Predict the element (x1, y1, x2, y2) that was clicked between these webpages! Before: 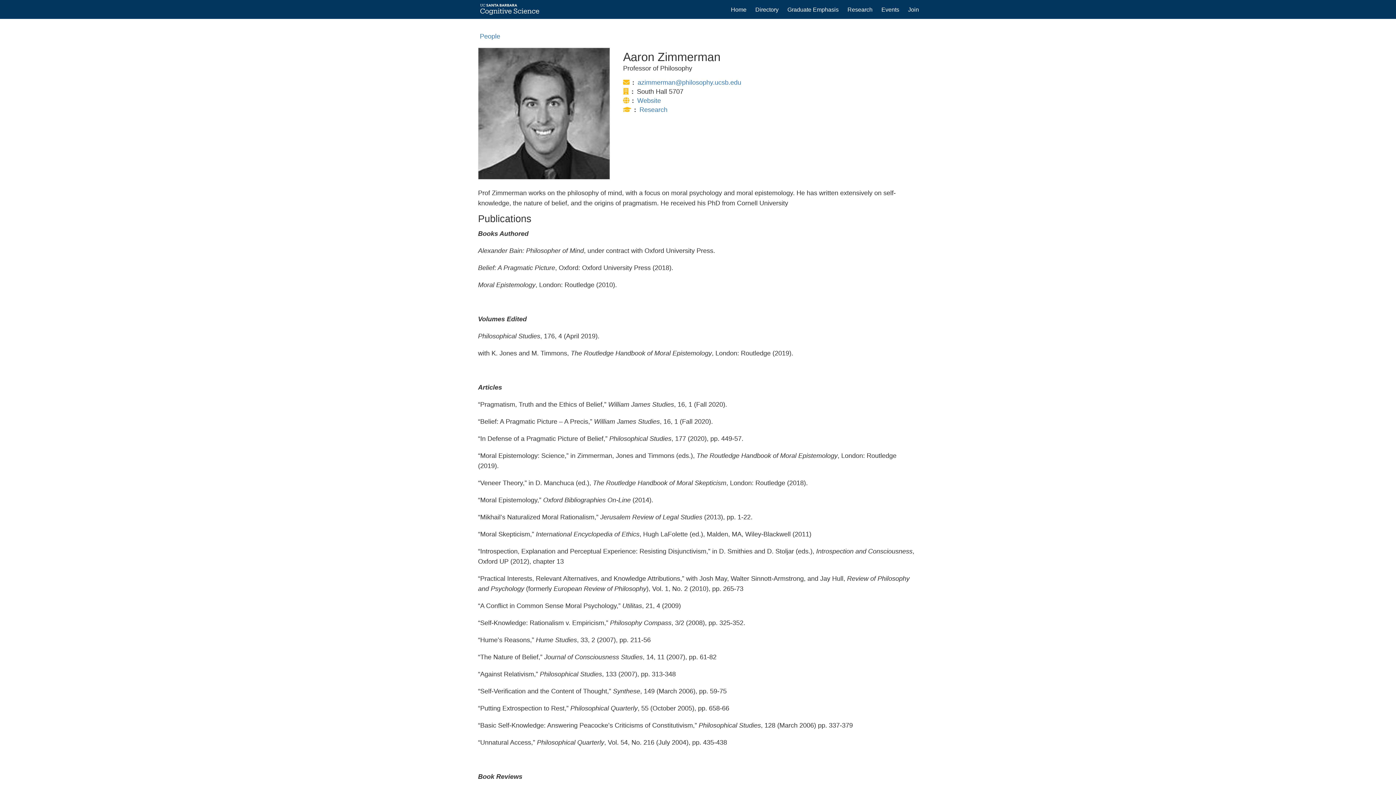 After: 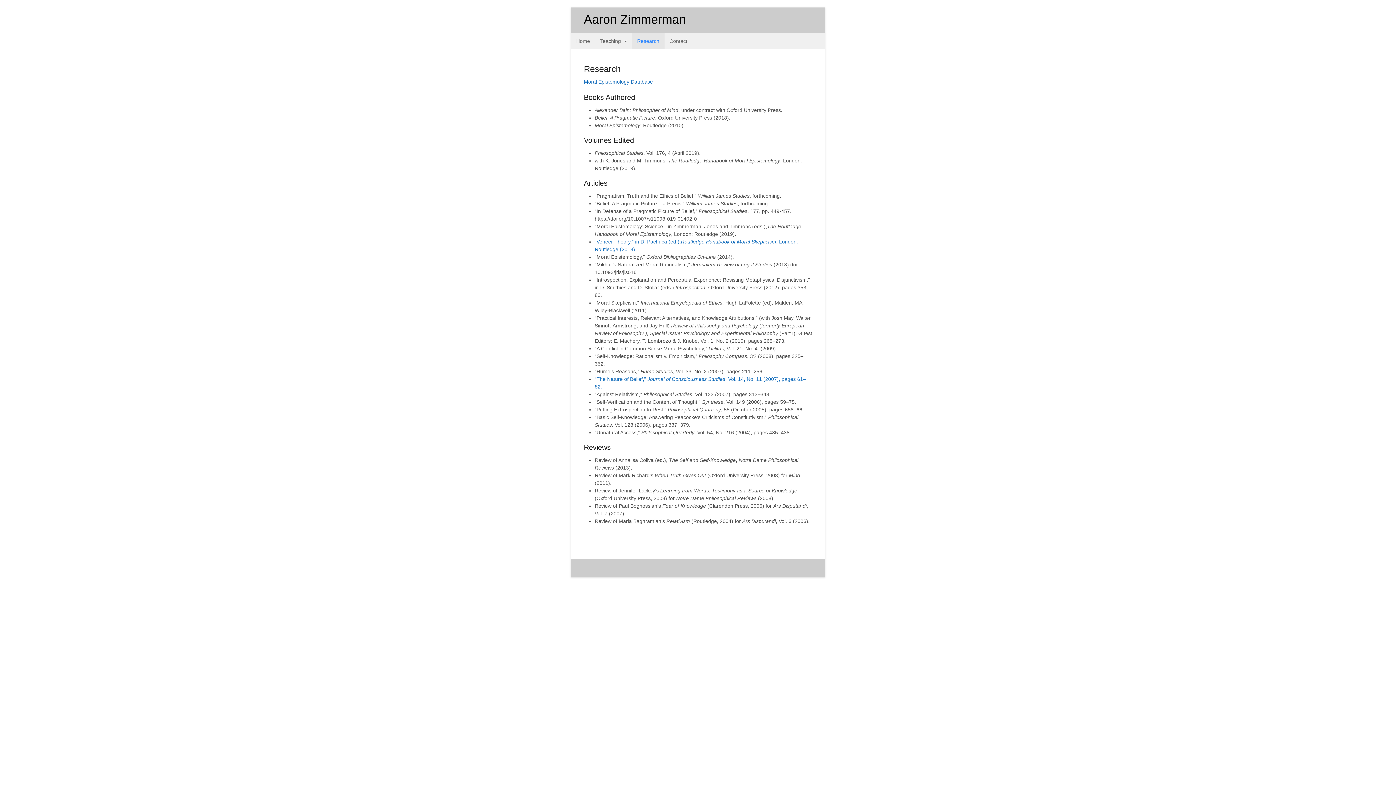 Action: bbox: (639, 106, 667, 113) label: Research